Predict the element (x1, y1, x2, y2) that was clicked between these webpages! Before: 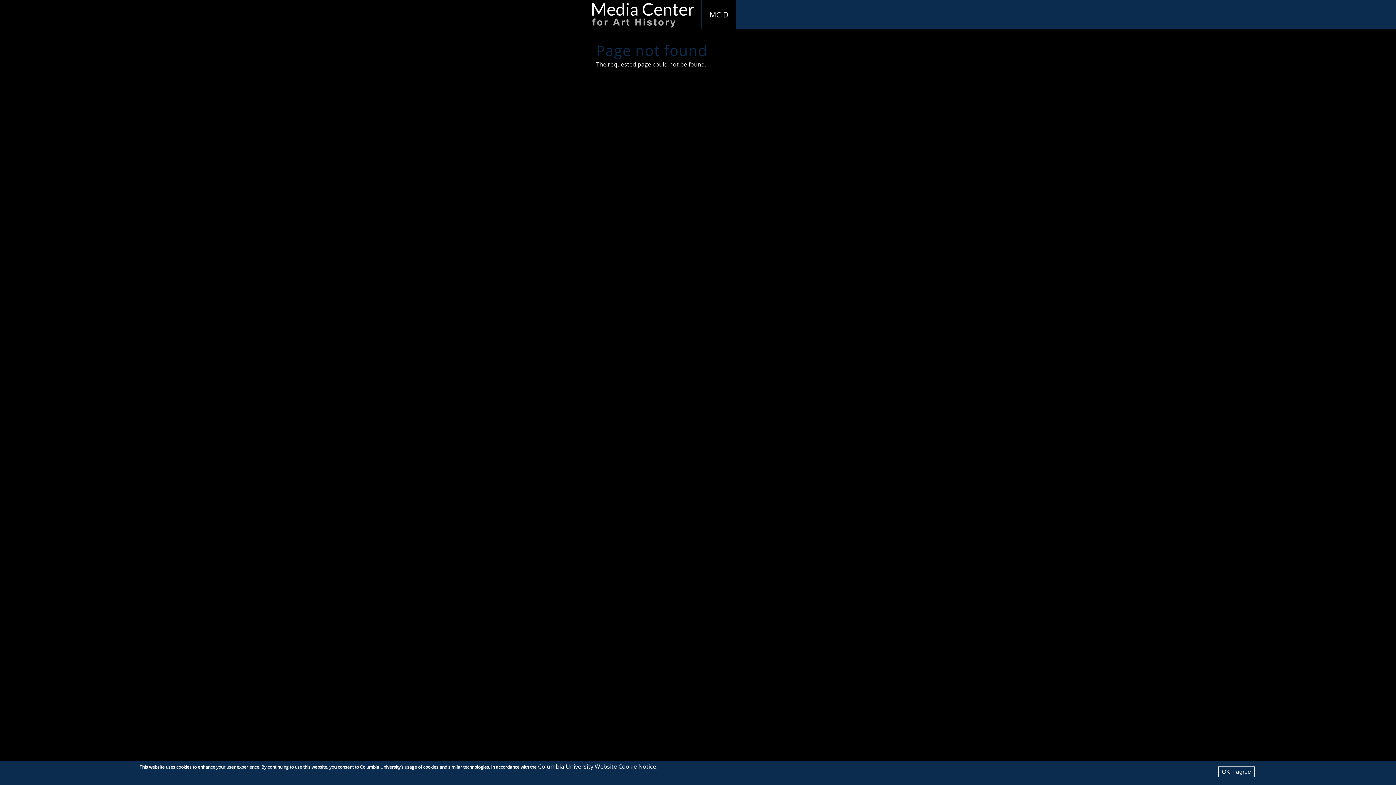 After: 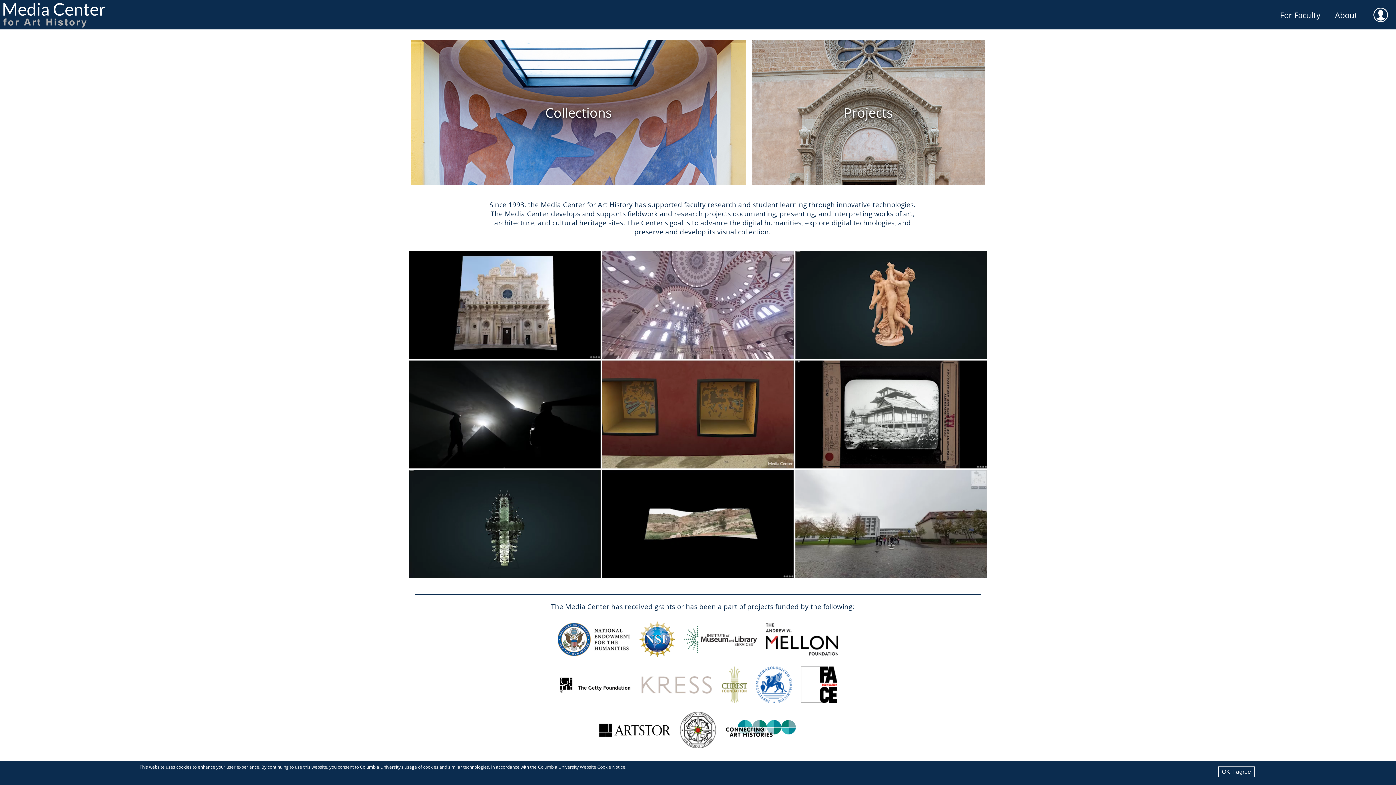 Action: bbox: (589, 0, 701, 29)